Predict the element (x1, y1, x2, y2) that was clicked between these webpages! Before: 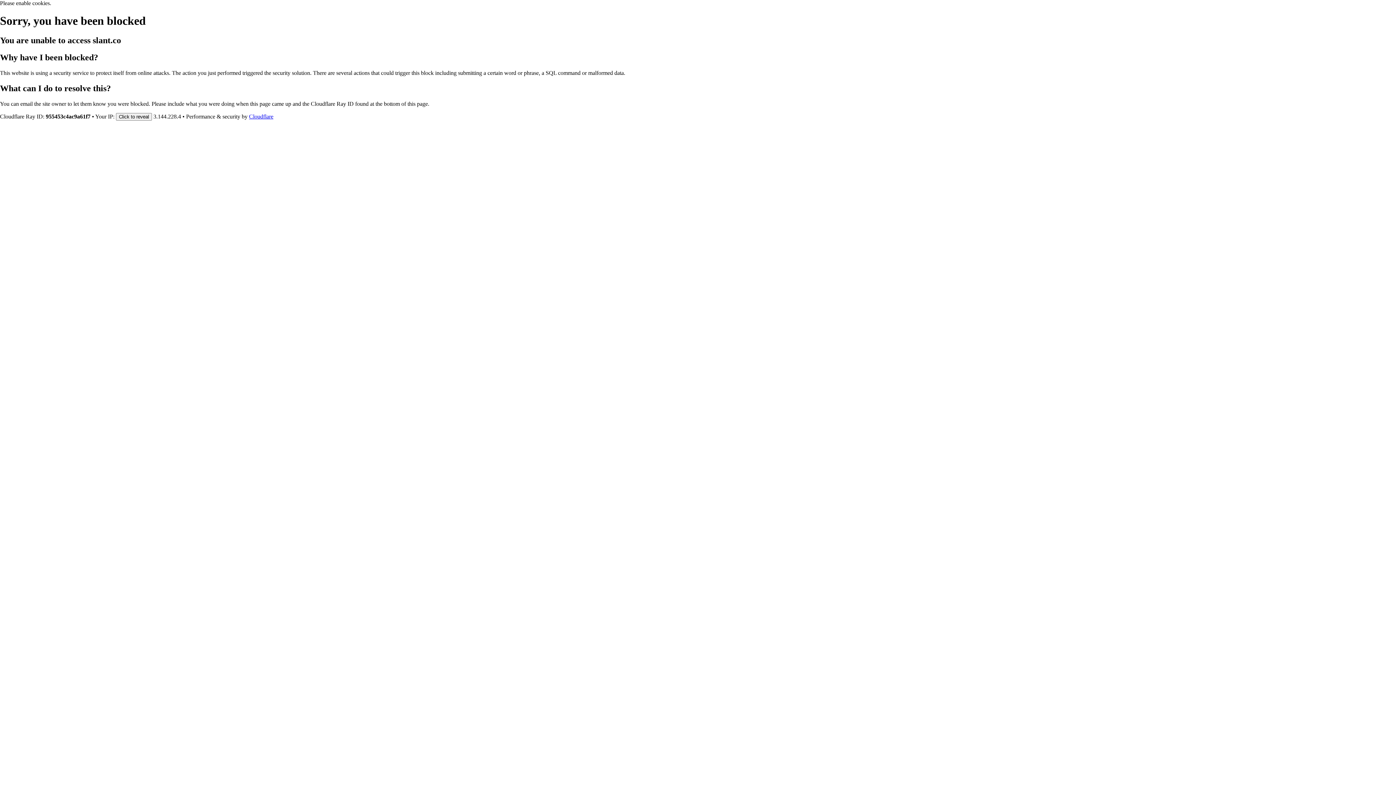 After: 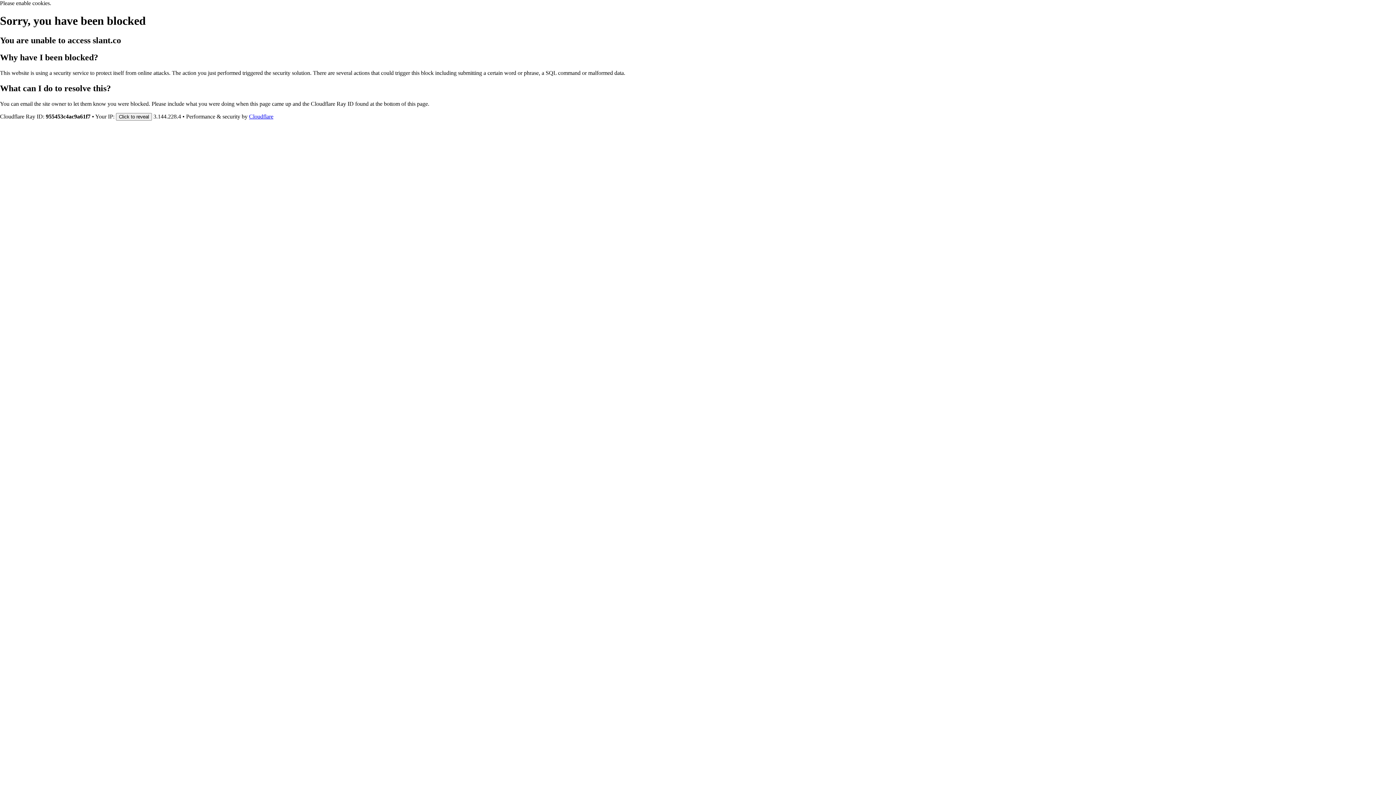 Action: label: Cloudflare bbox: (249, 113, 273, 119)